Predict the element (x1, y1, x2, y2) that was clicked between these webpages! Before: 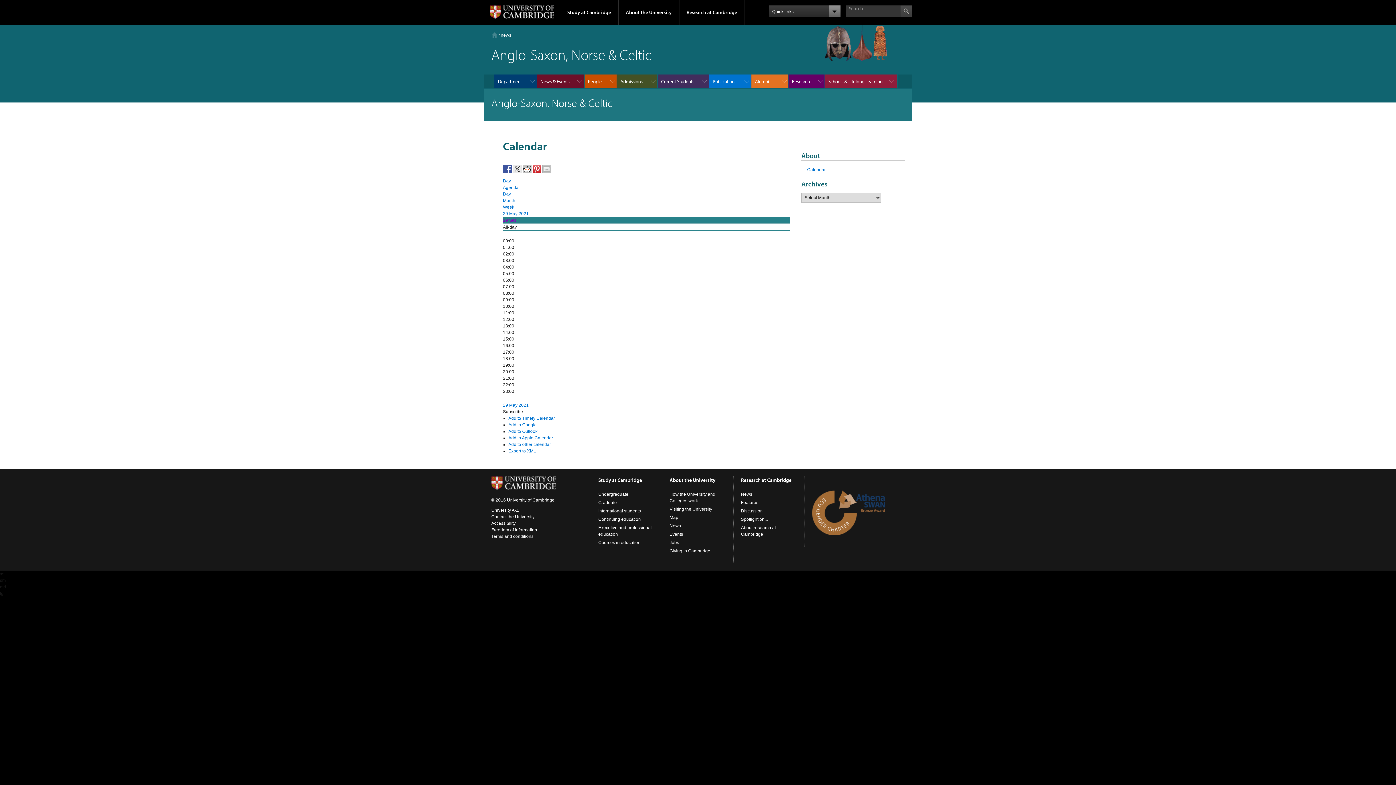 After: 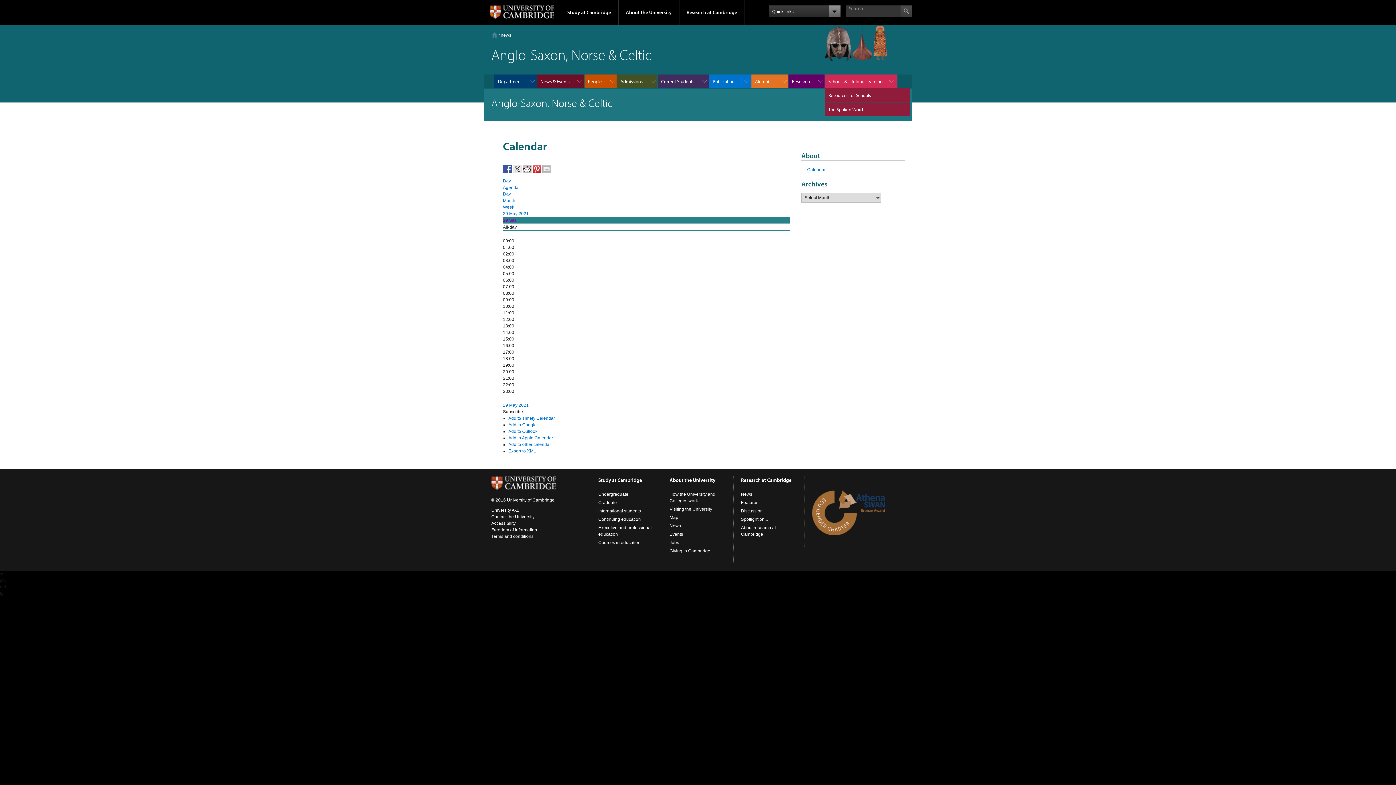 Action: bbox: (824, 74, 897, 88) label: Schools & Lifelong Learning